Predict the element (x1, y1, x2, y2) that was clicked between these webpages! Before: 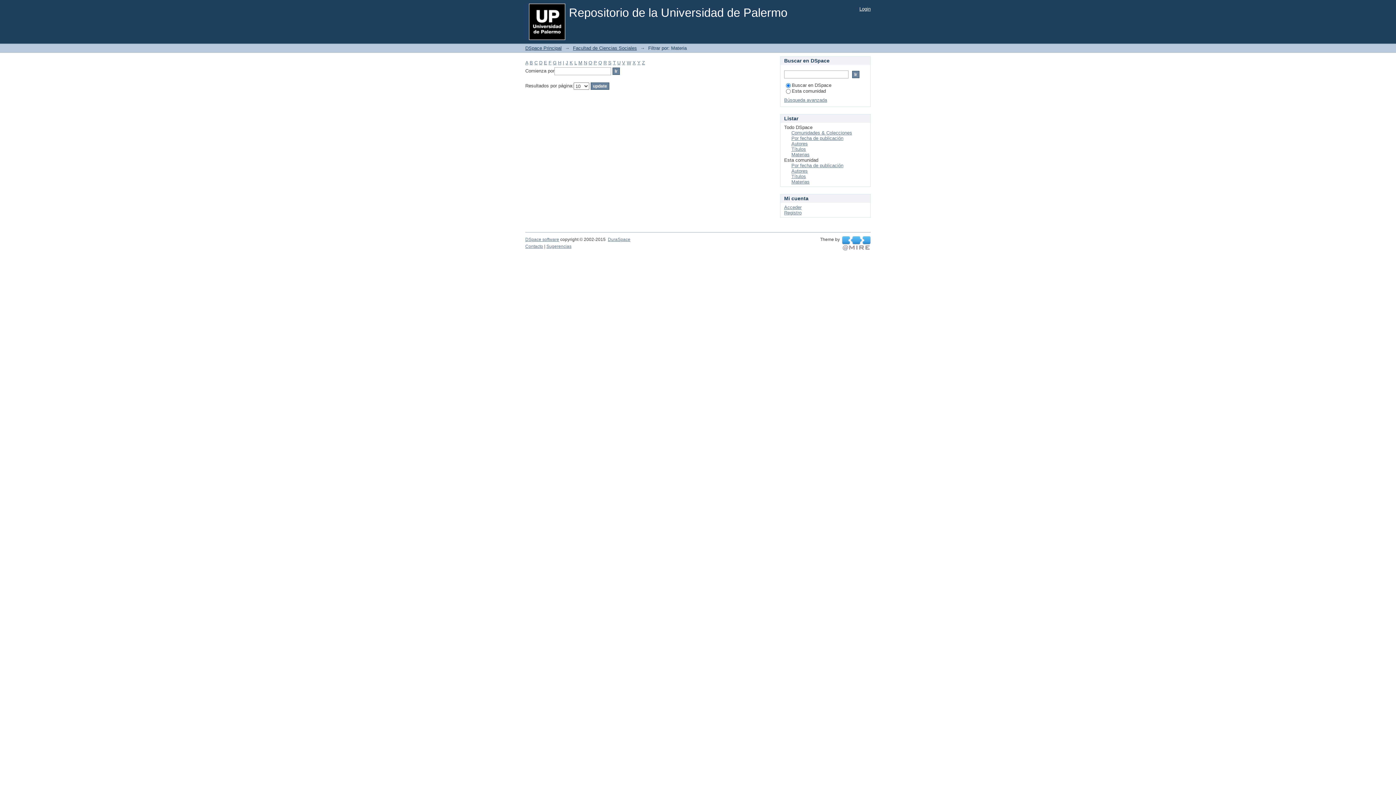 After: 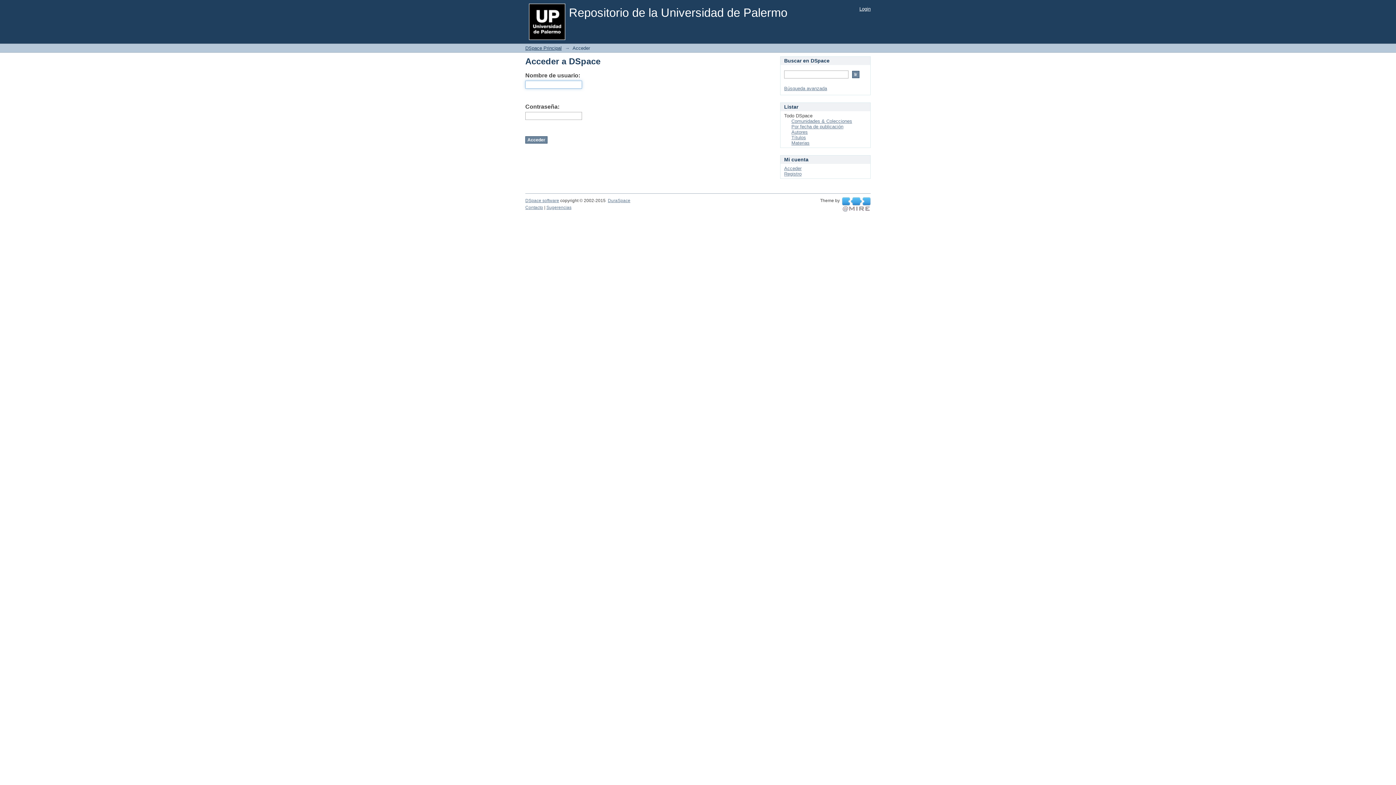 Action: label: Login bbox: (859, 6, 870, 11)